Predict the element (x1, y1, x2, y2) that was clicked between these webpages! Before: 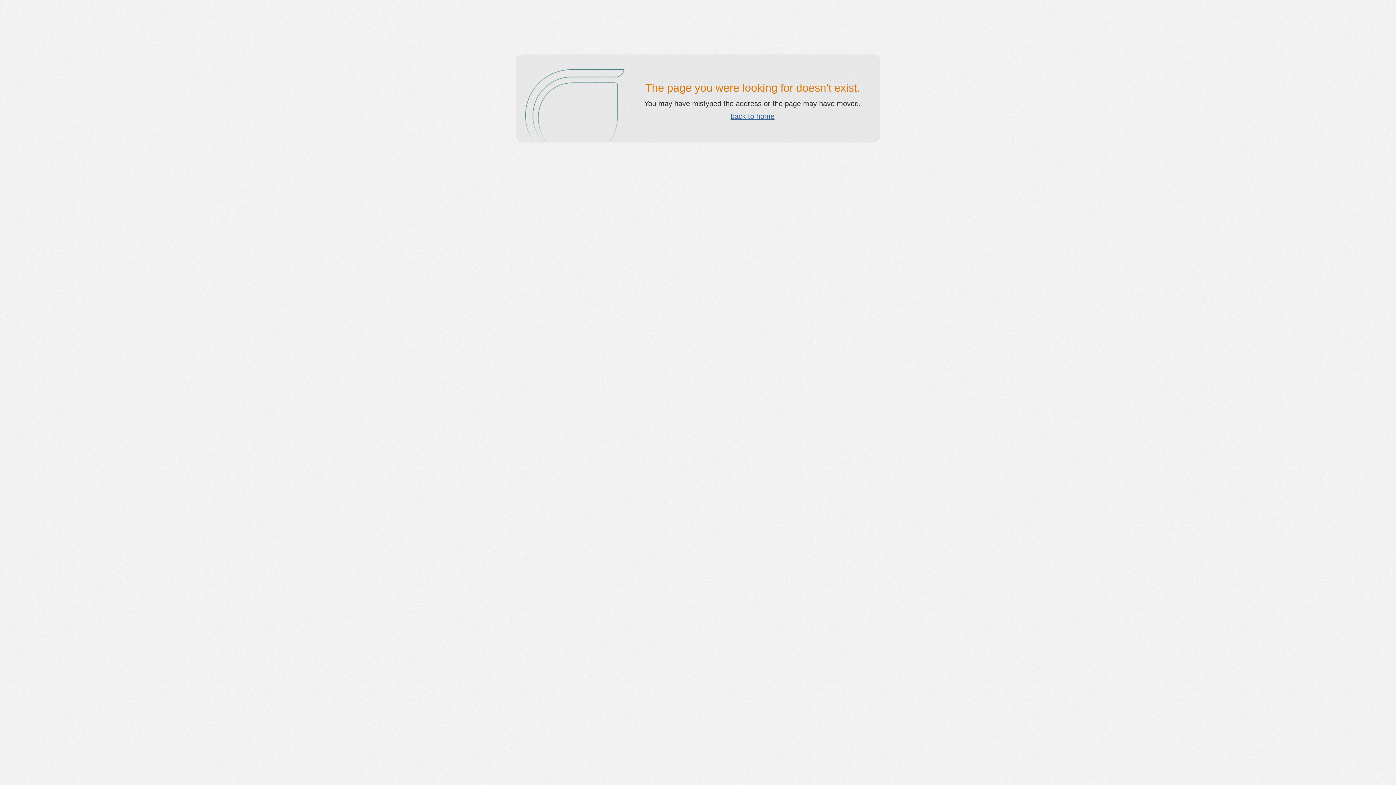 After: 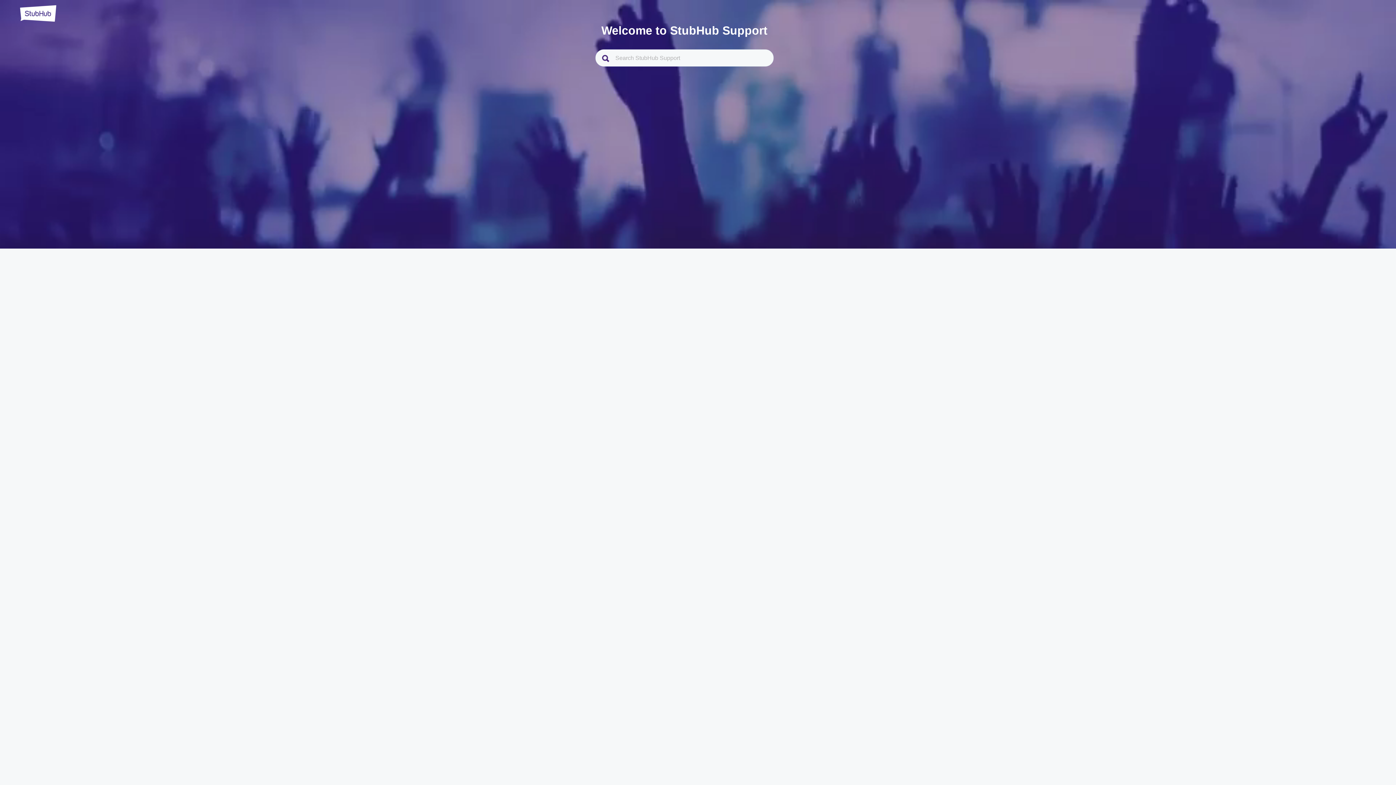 Action: label: back to home bbox: (730, 112, 774, 120)